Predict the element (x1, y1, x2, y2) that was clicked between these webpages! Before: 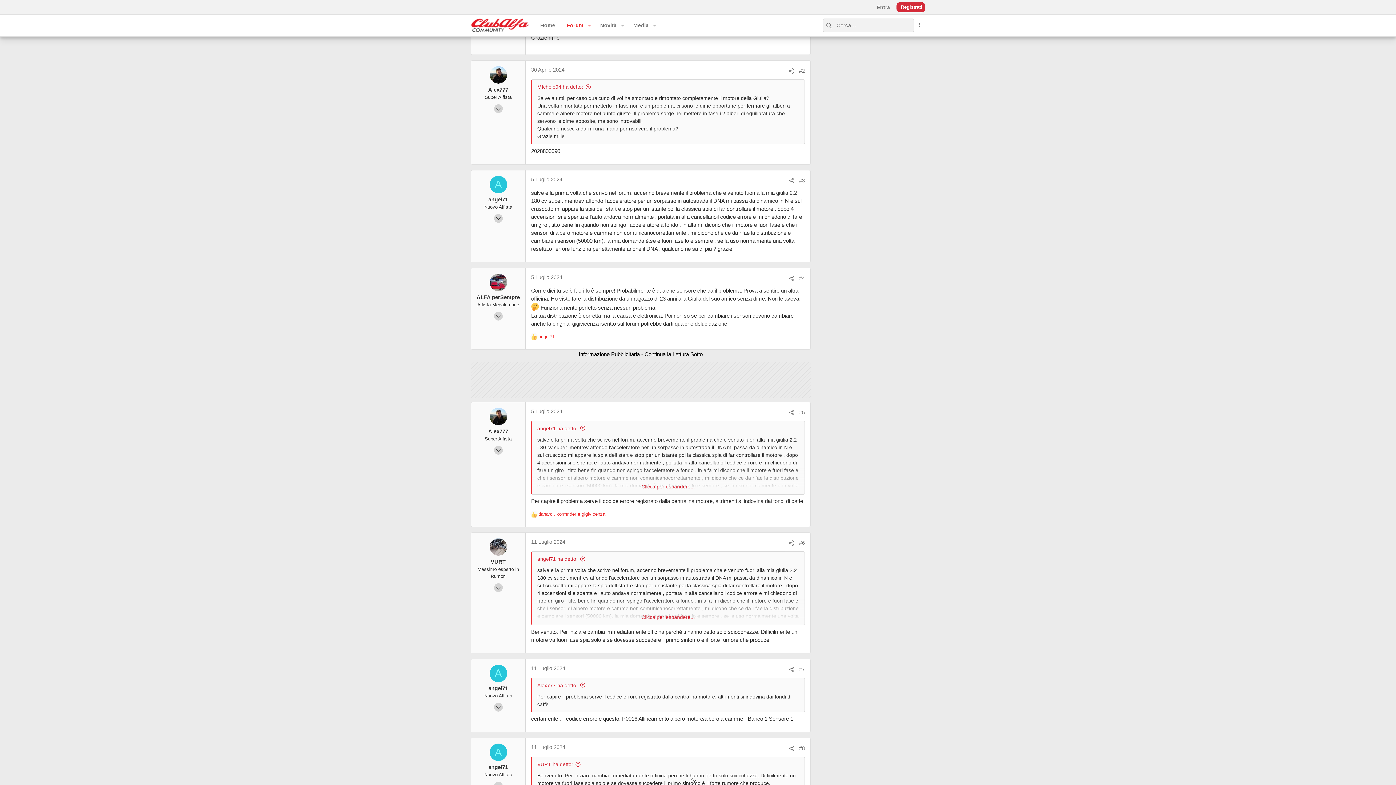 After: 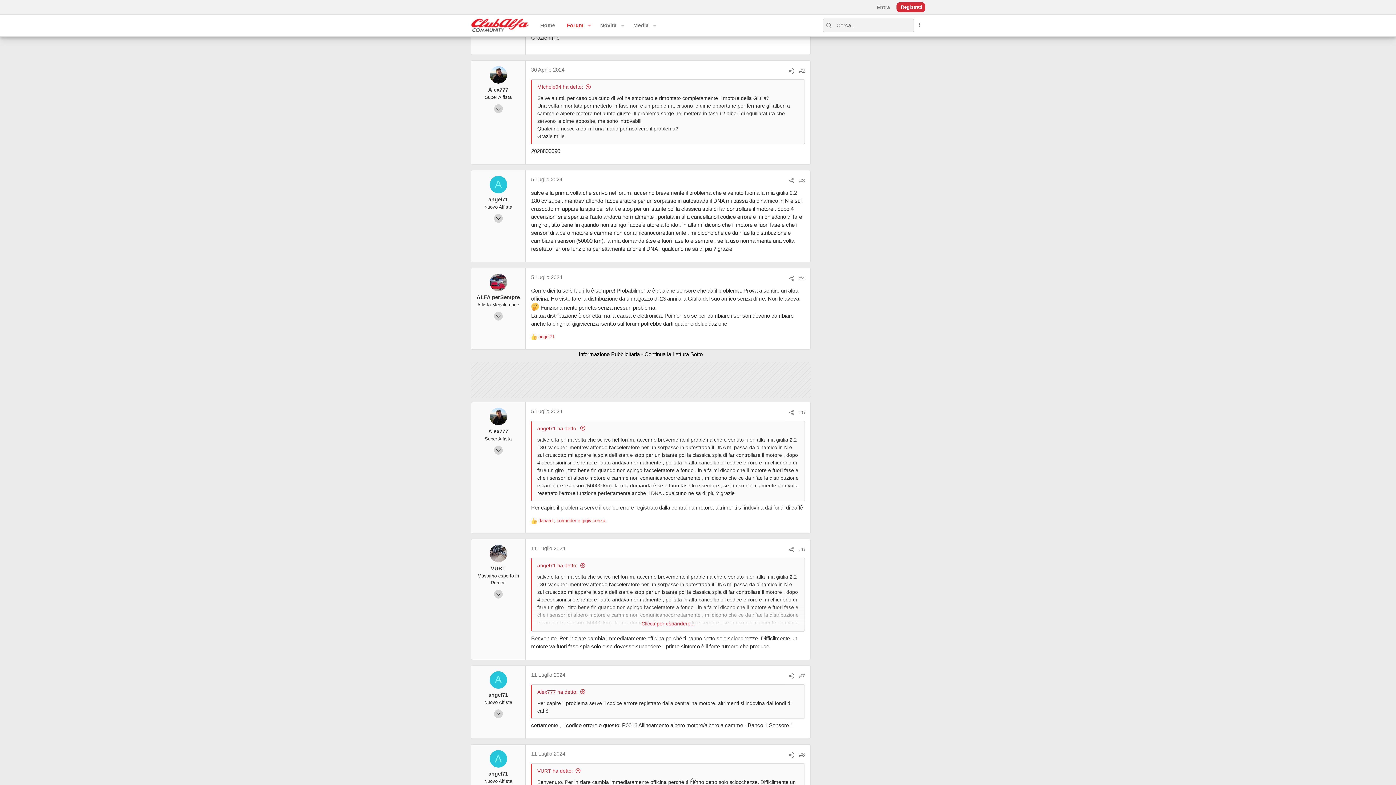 Action: label: Clicca per espandere... bbox: (532, 483, 804, 490)